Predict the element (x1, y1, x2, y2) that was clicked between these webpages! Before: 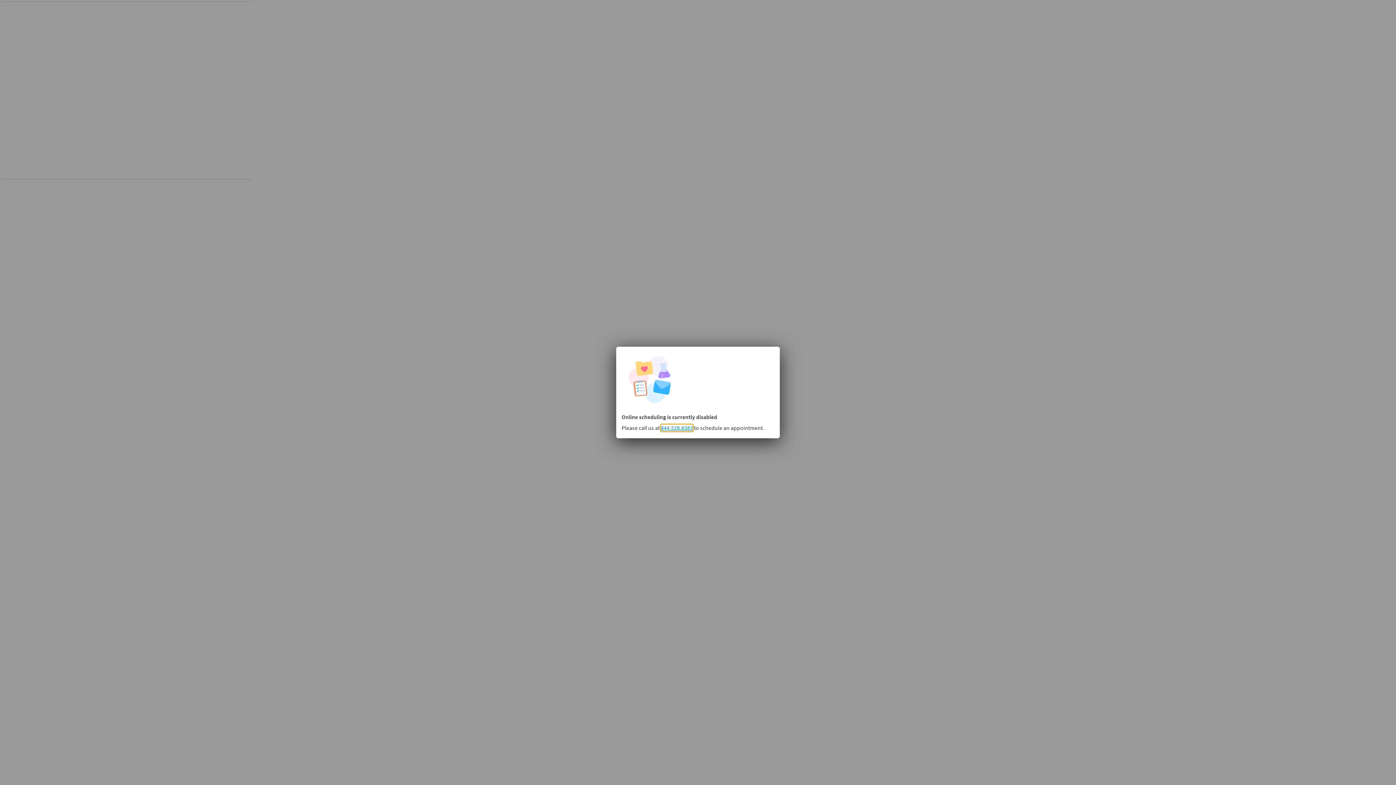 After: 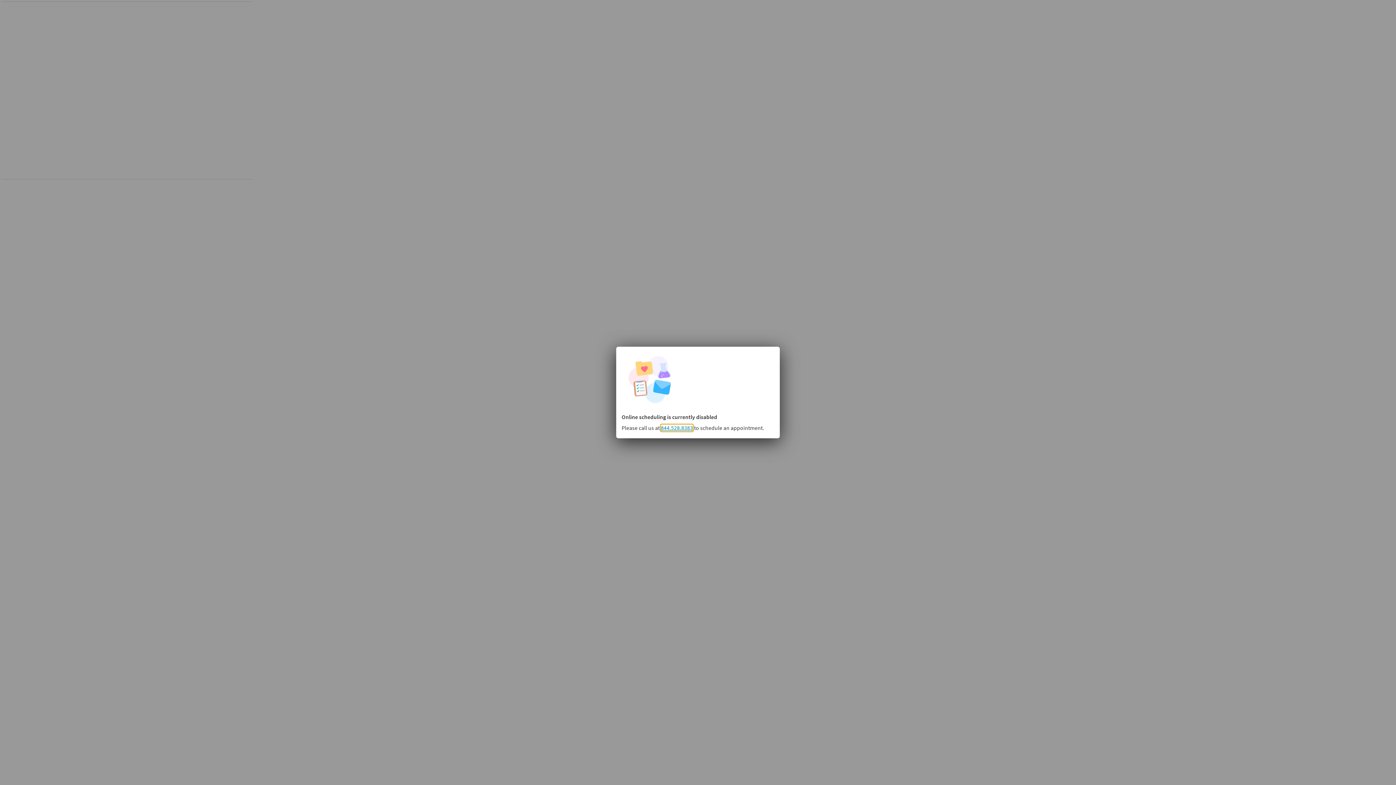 Action: label: 844.528.8383 bbox: (661, 424, 693, 431)